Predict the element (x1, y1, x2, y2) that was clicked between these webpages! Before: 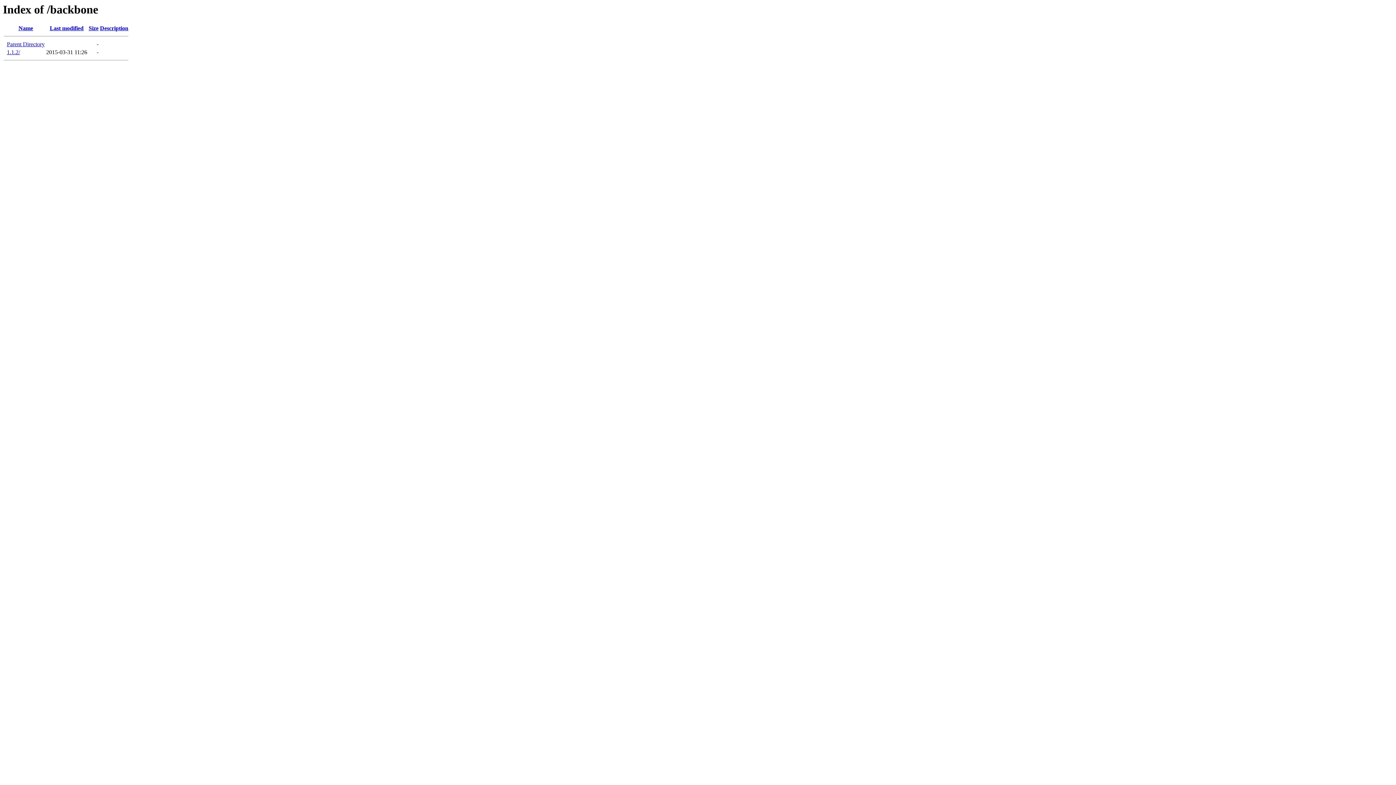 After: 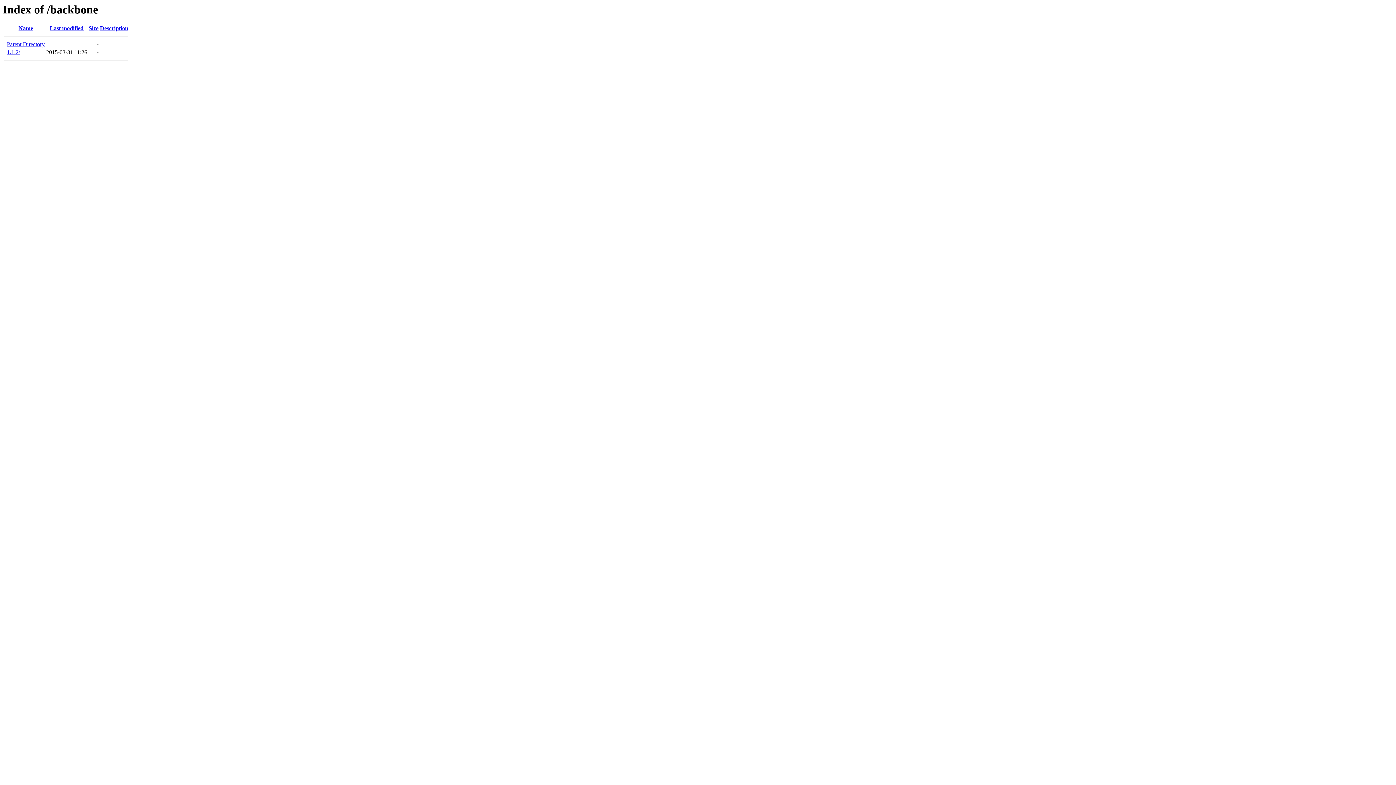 Action: bbox: (88, 25, 98, 31) label: Size